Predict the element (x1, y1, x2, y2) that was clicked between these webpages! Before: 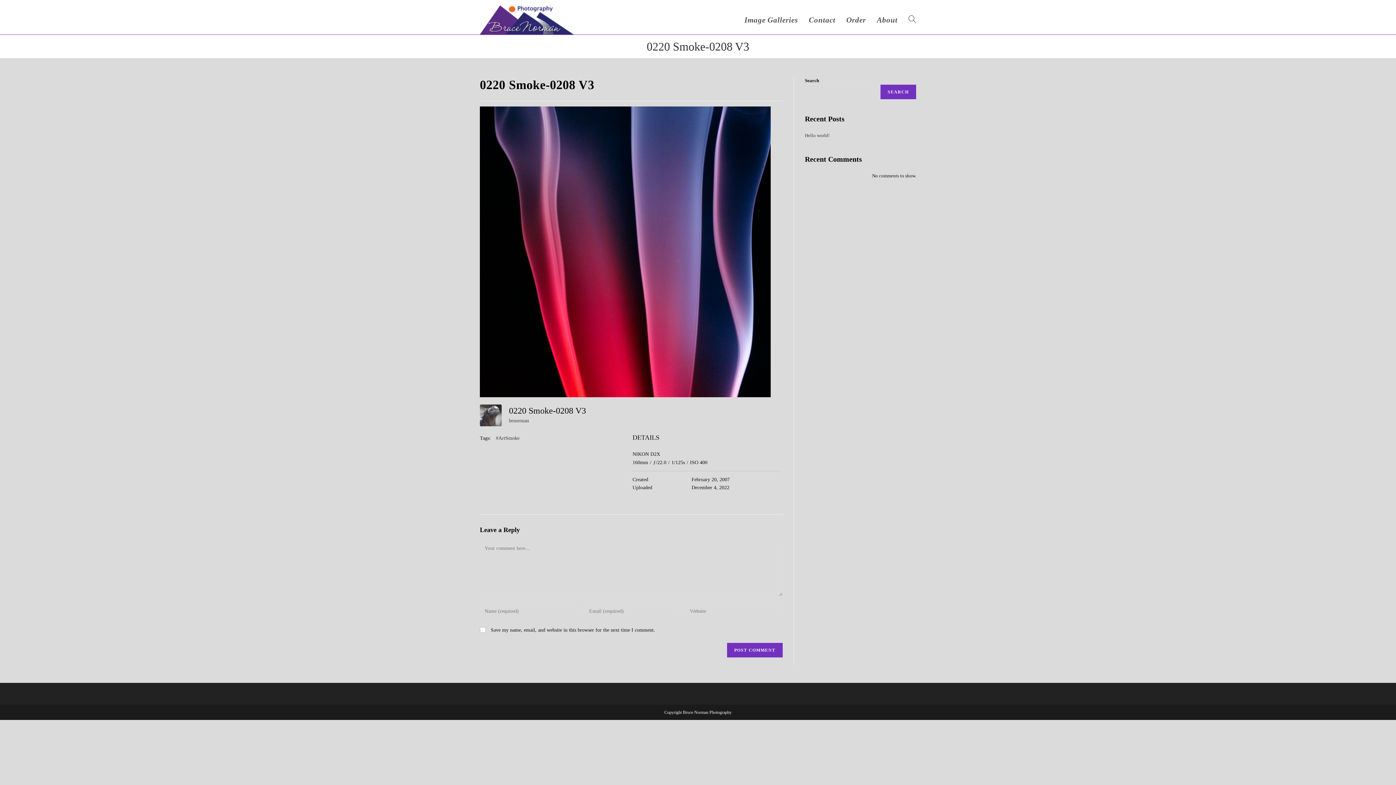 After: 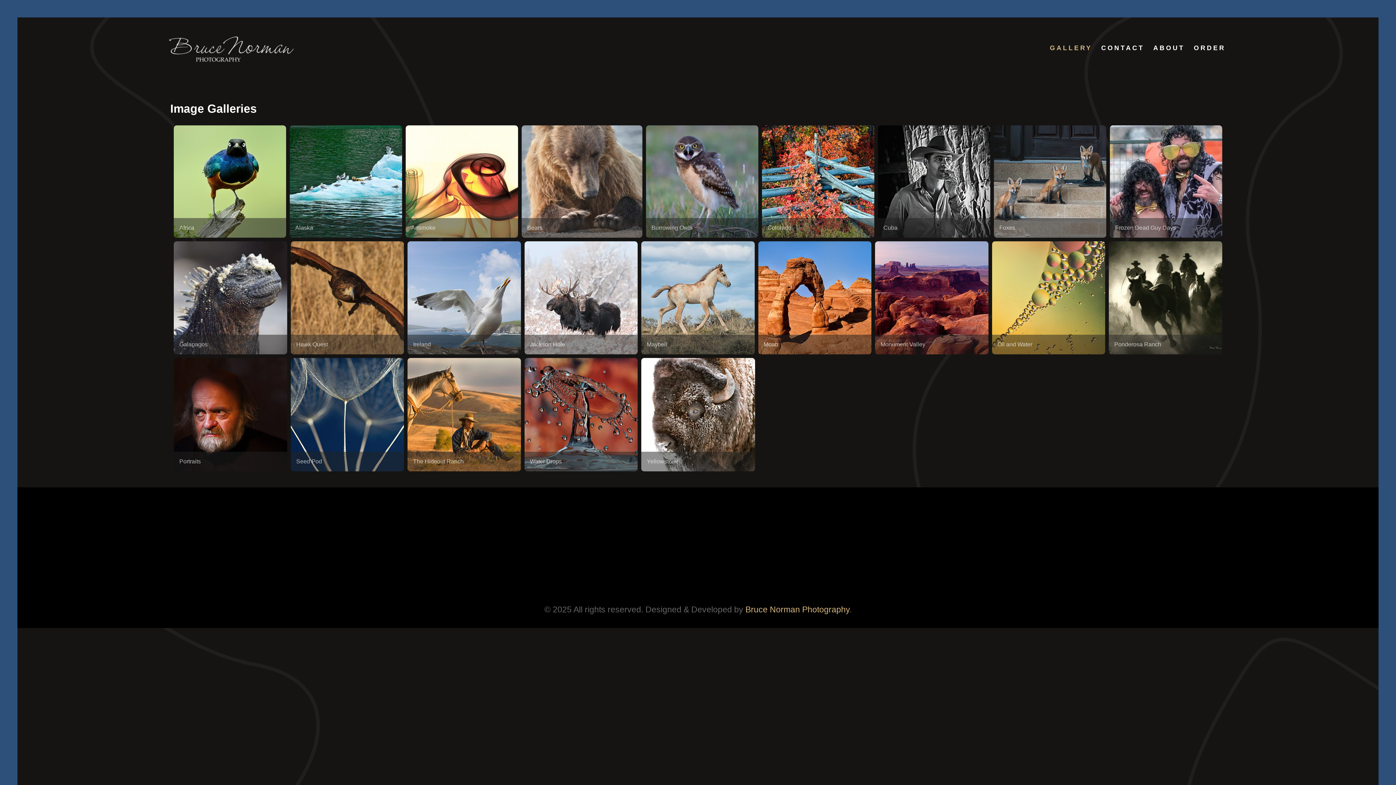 Action: bbox: (480, 16, 573, 22)